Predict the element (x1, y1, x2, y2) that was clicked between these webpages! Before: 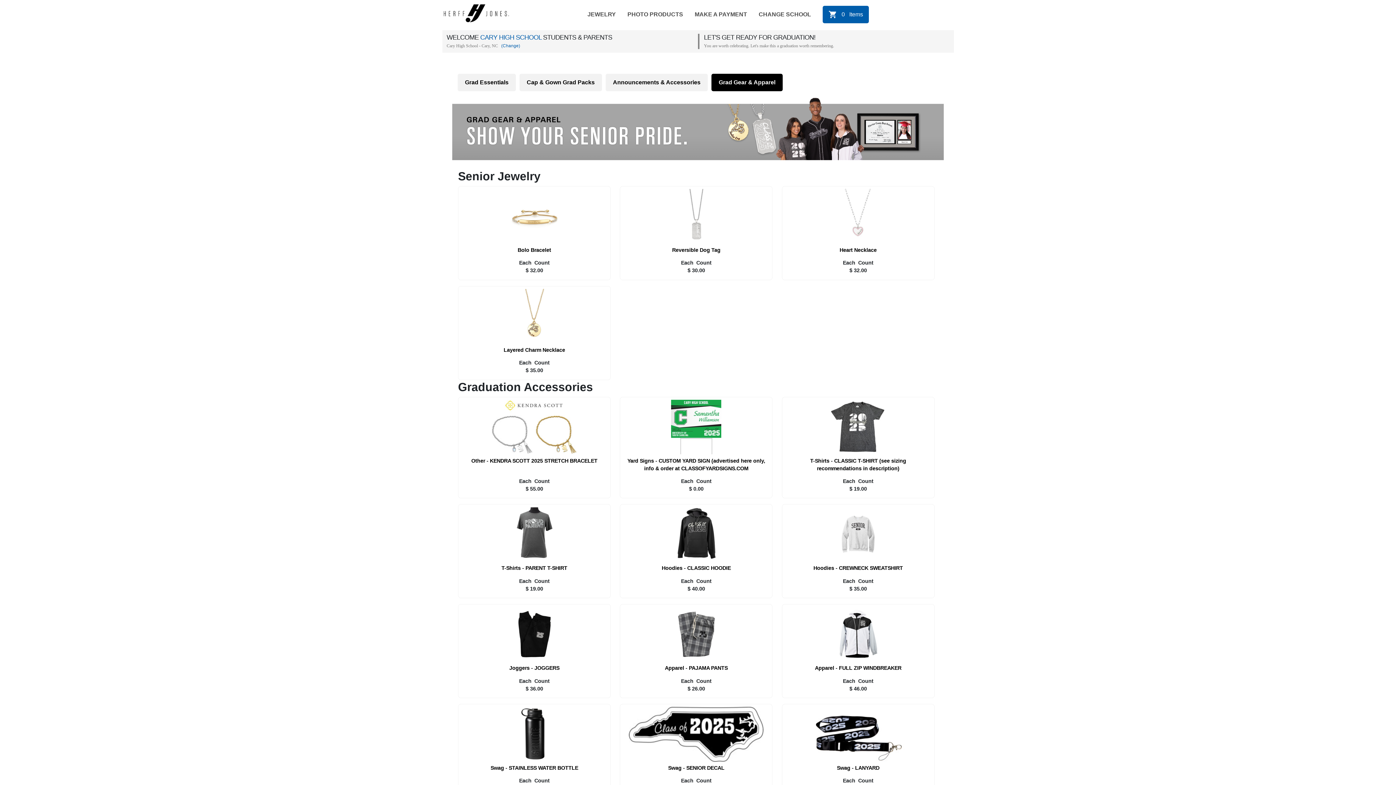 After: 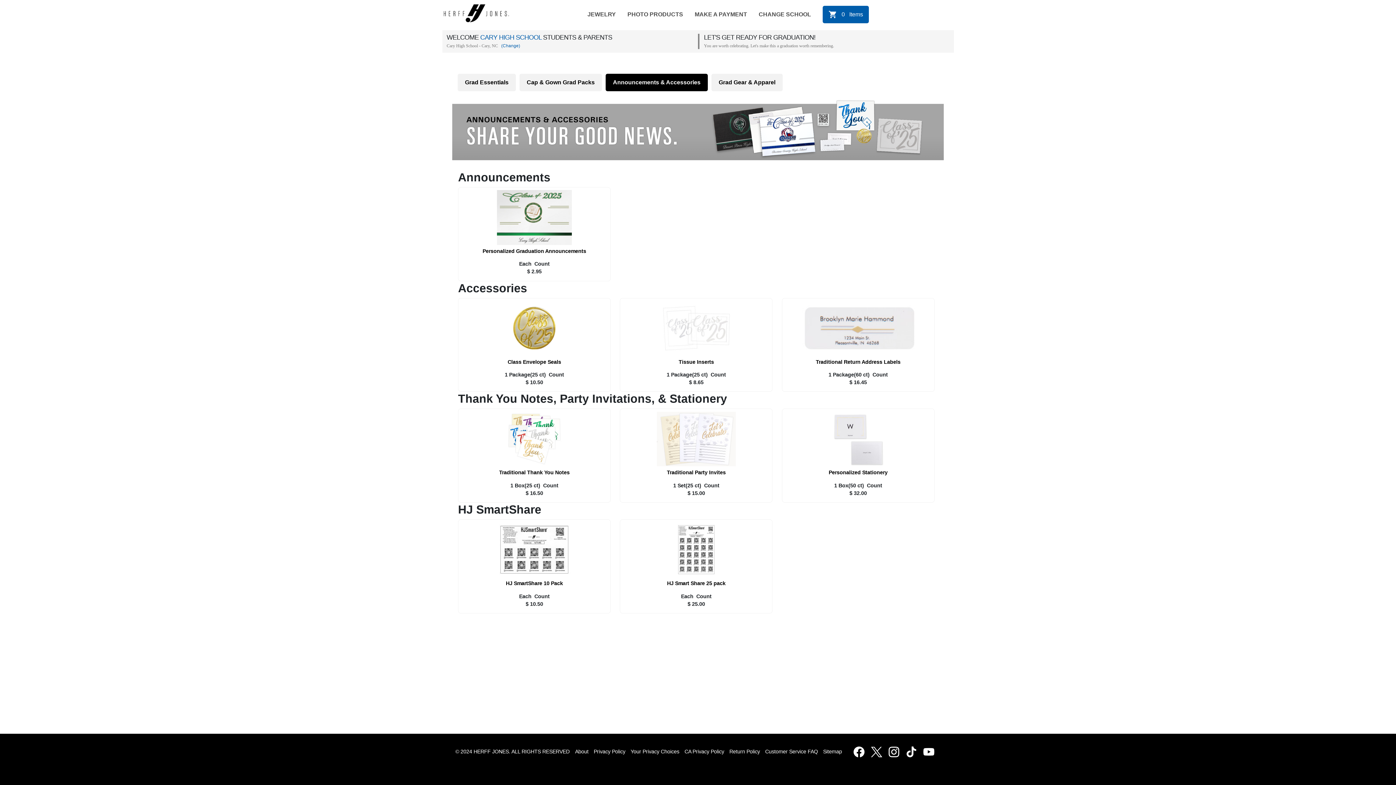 Action: bbox: (605, 73, 708, 91) label: Announcements & Accessories